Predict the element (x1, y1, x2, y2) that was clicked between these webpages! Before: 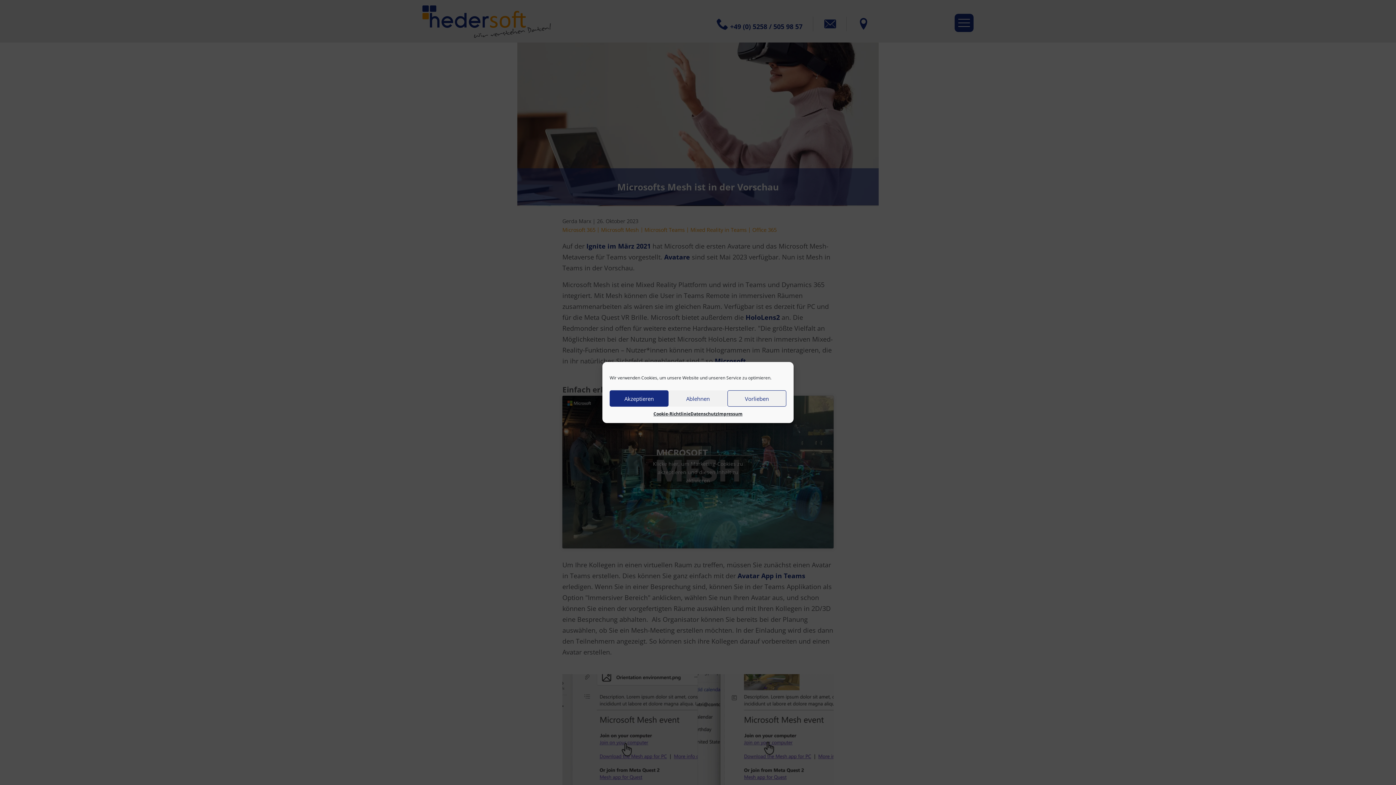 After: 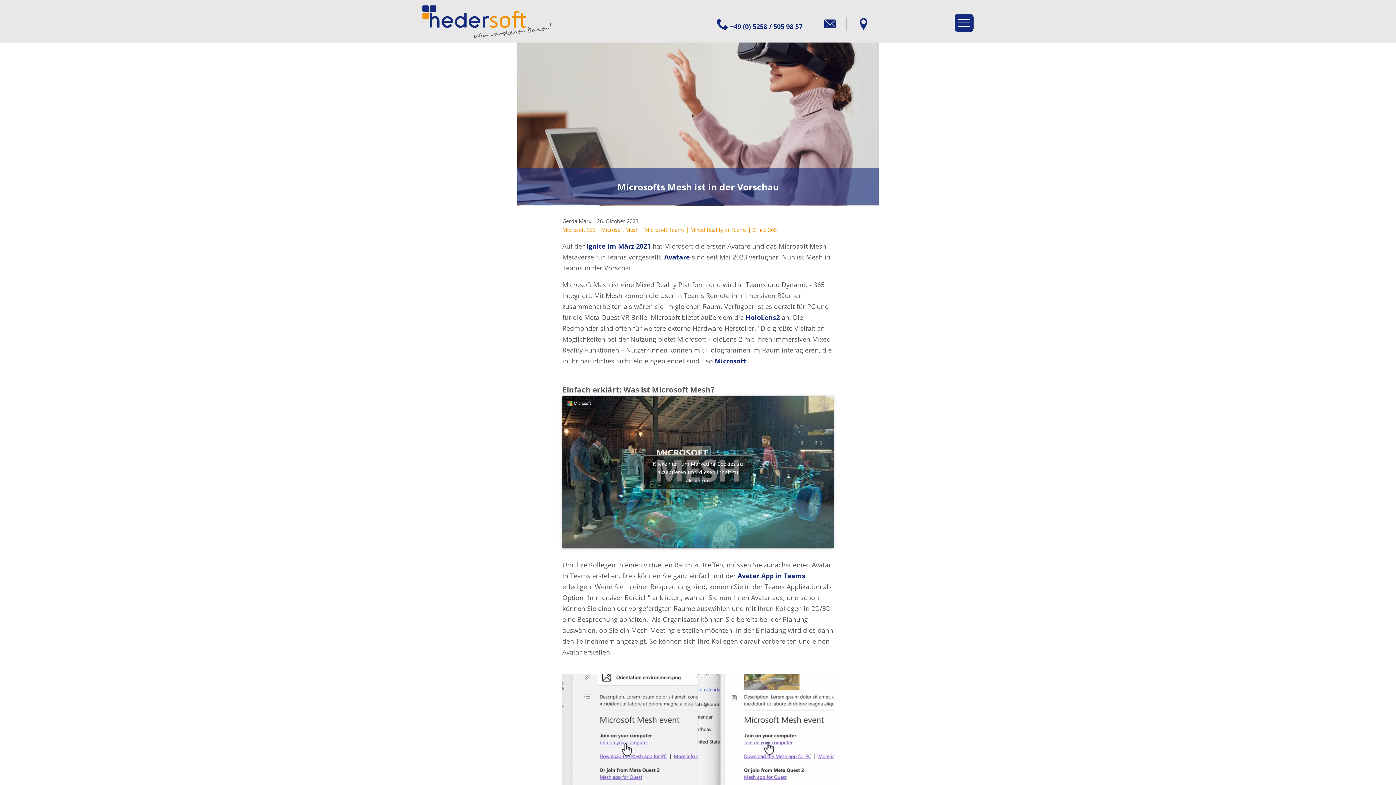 Action: label: Ablehnen bbox: (668, 390, 727, 406)